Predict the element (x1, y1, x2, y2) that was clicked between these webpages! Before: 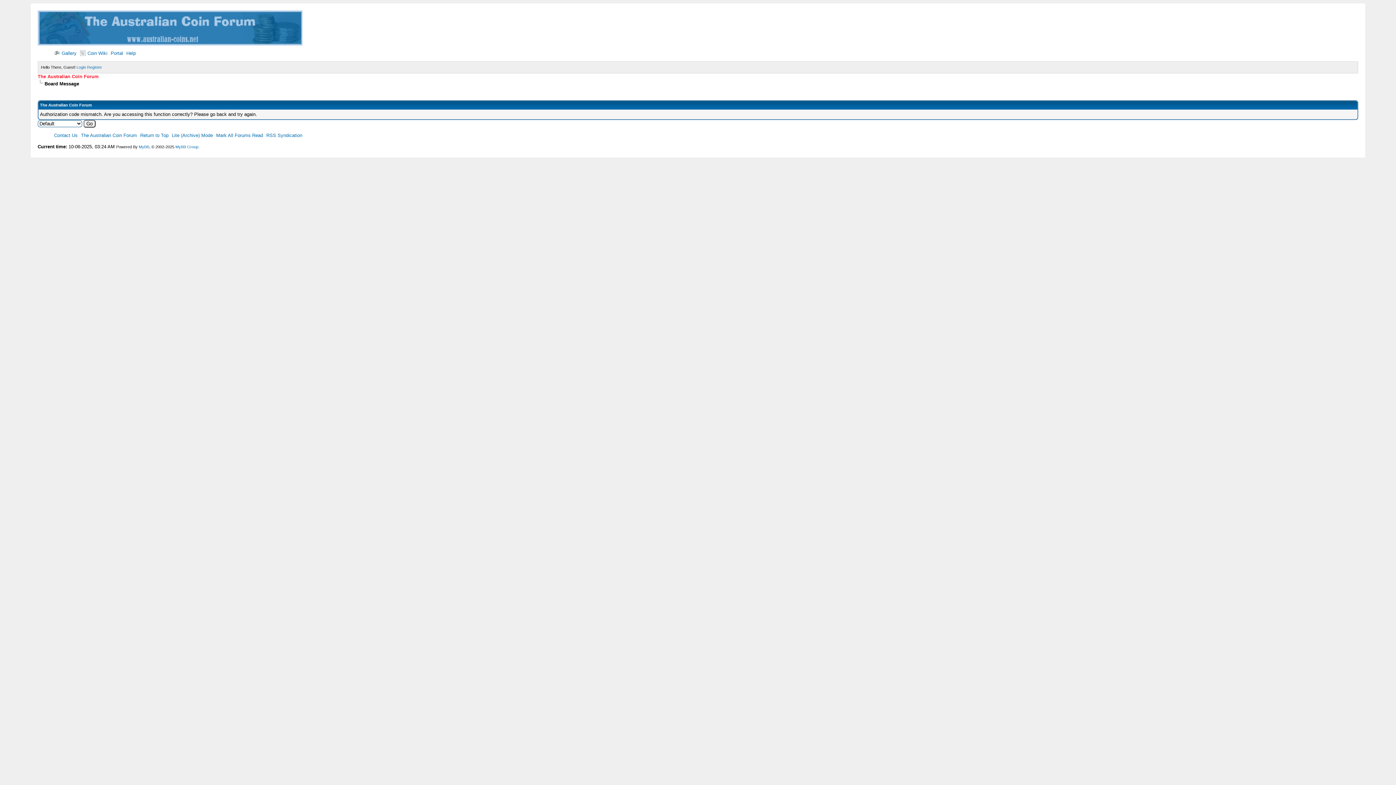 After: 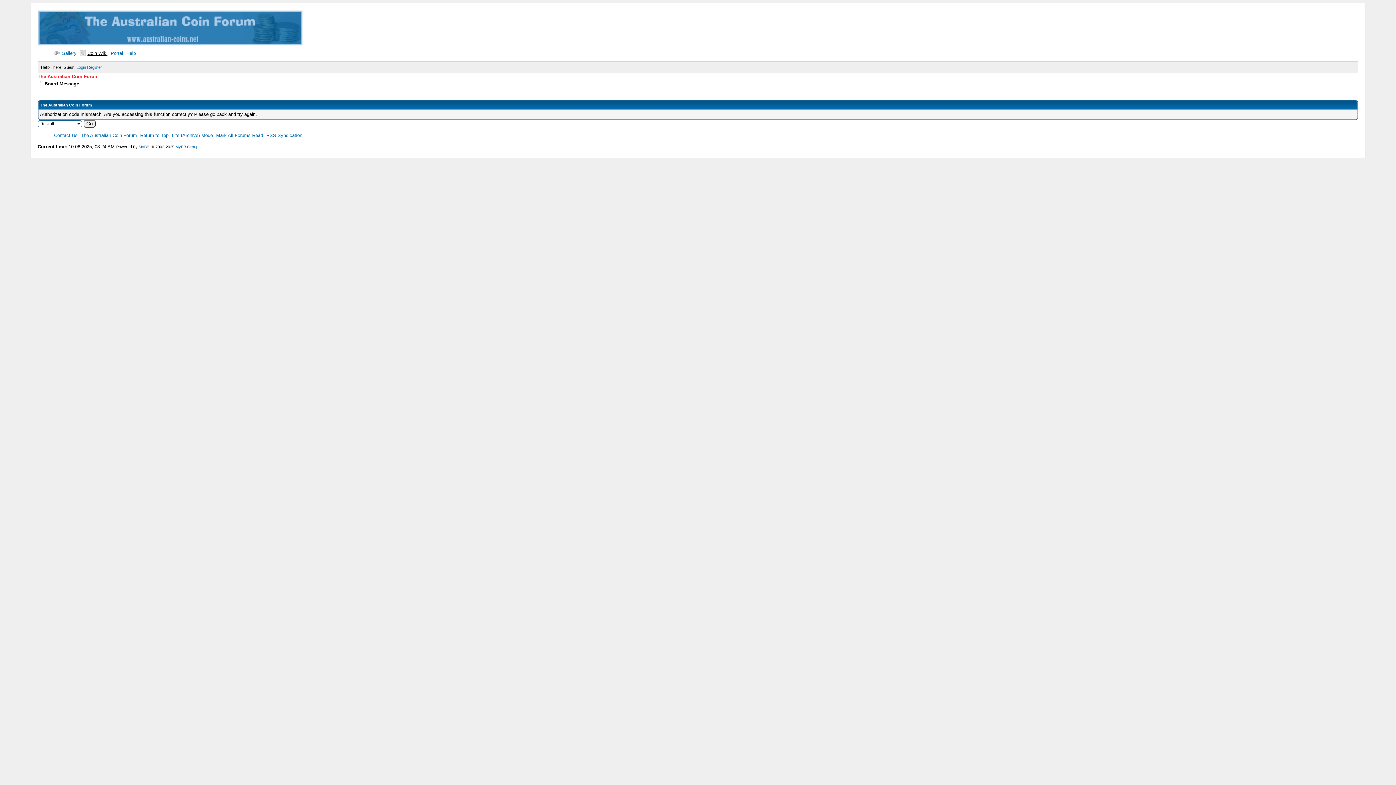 Action: bbox: (79, 50, 107, 56) label: Coin Wiki